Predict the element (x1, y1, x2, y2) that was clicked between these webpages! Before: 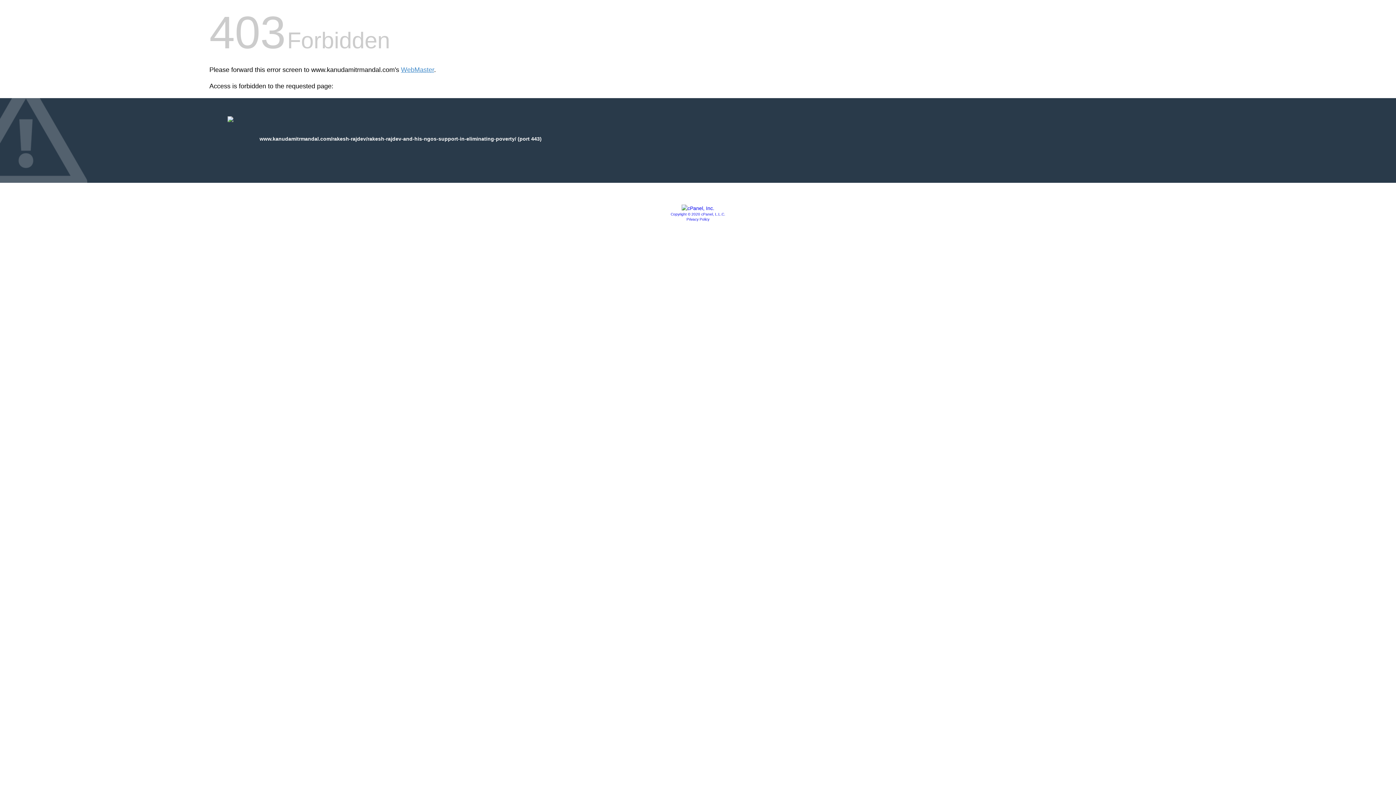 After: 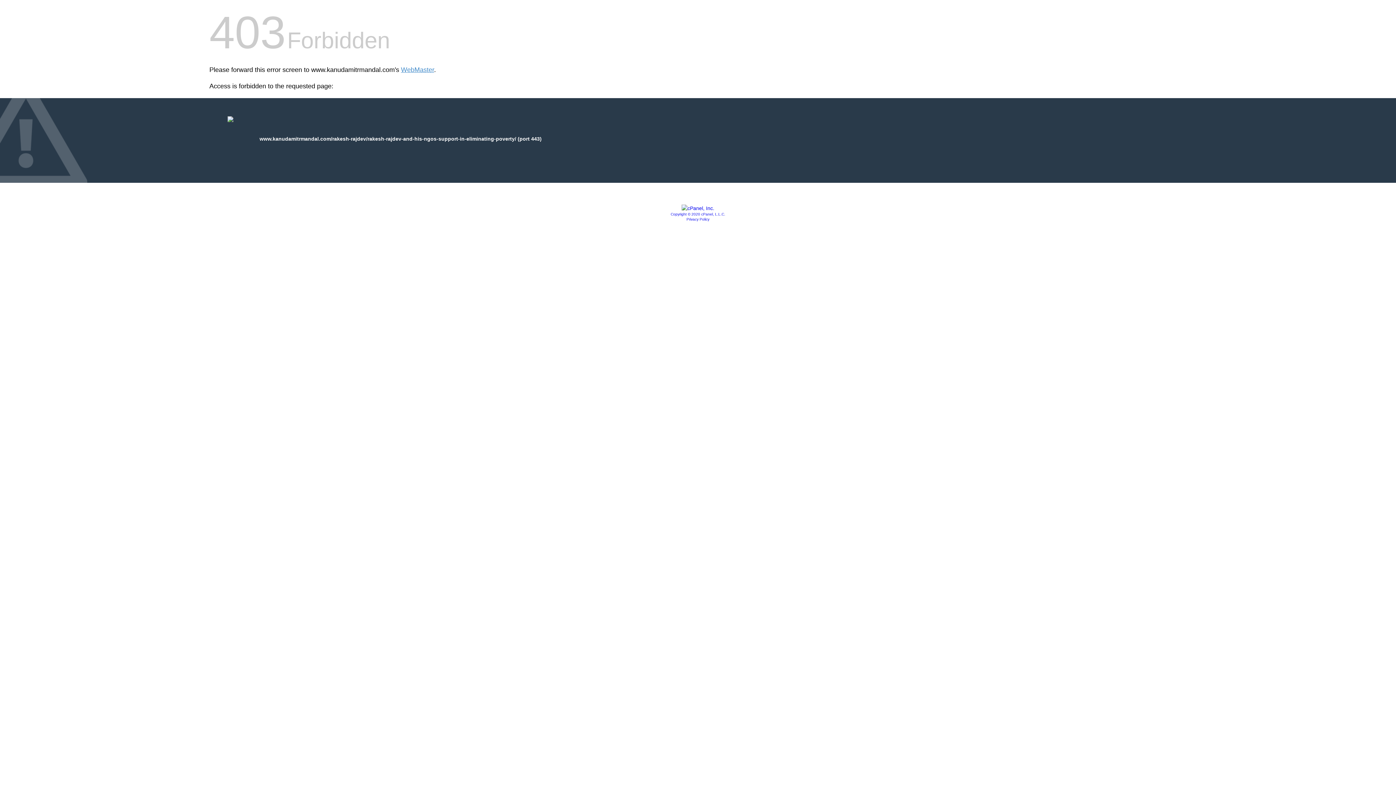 Action: bbox: (681, 205, 714, 211)